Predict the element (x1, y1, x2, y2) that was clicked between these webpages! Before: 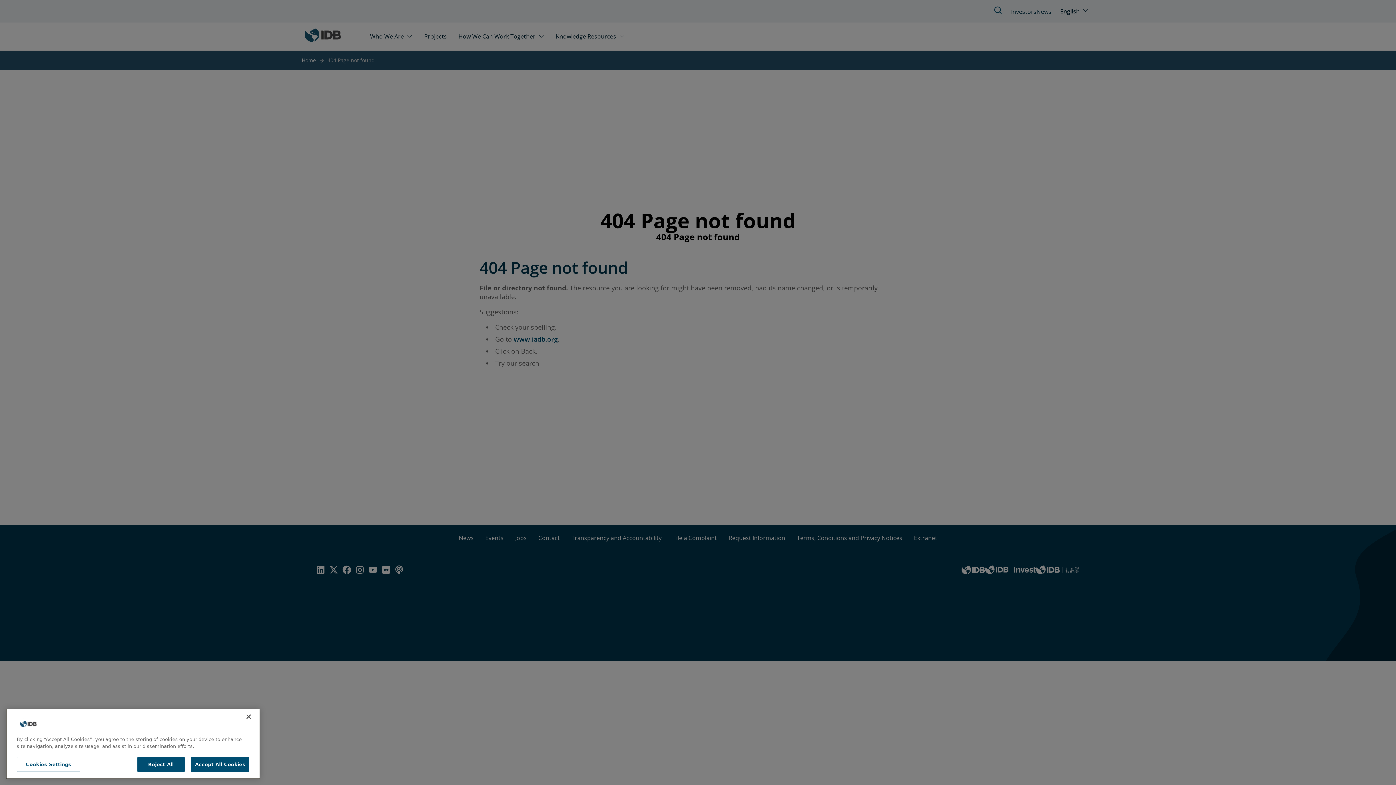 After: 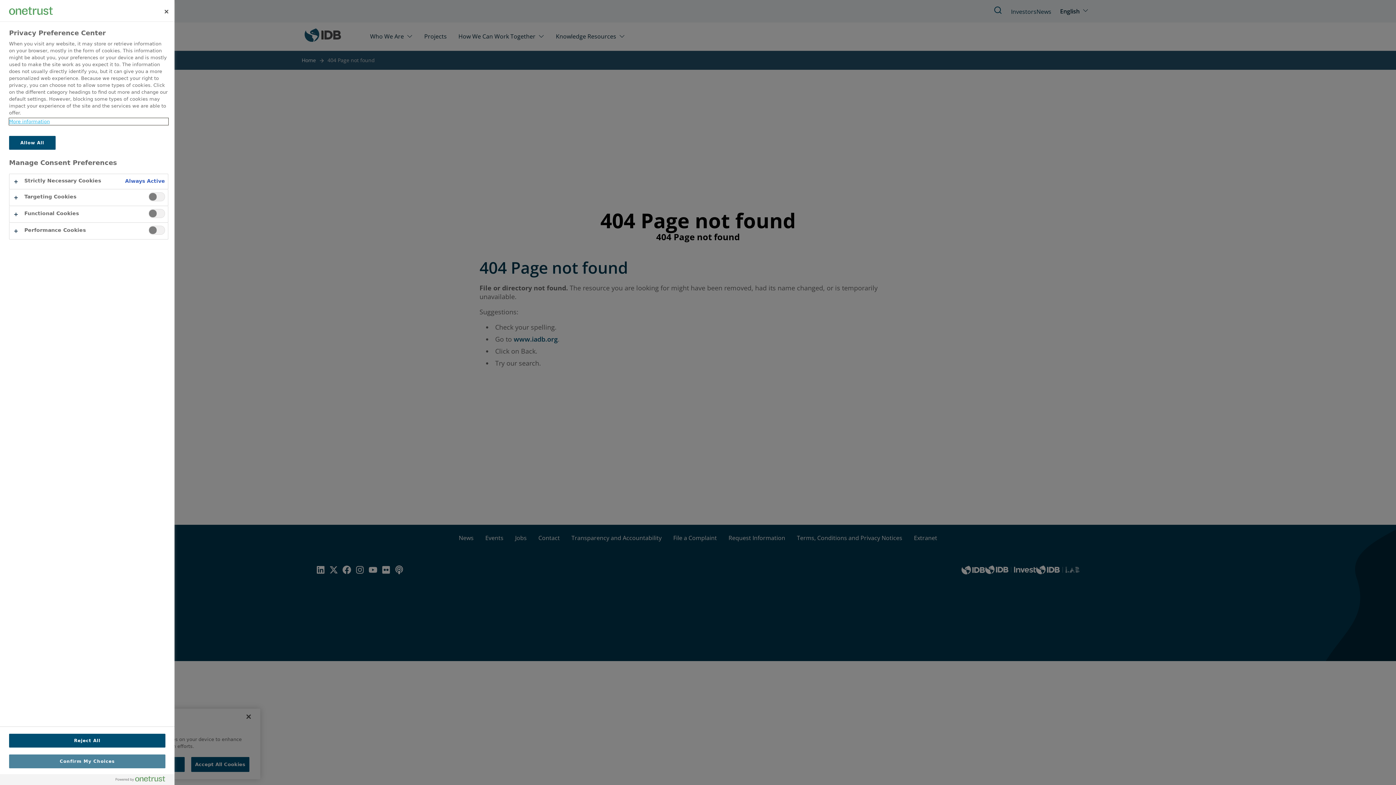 Action: bbox: (16, 765, 80, 780) label: Cookies Settings